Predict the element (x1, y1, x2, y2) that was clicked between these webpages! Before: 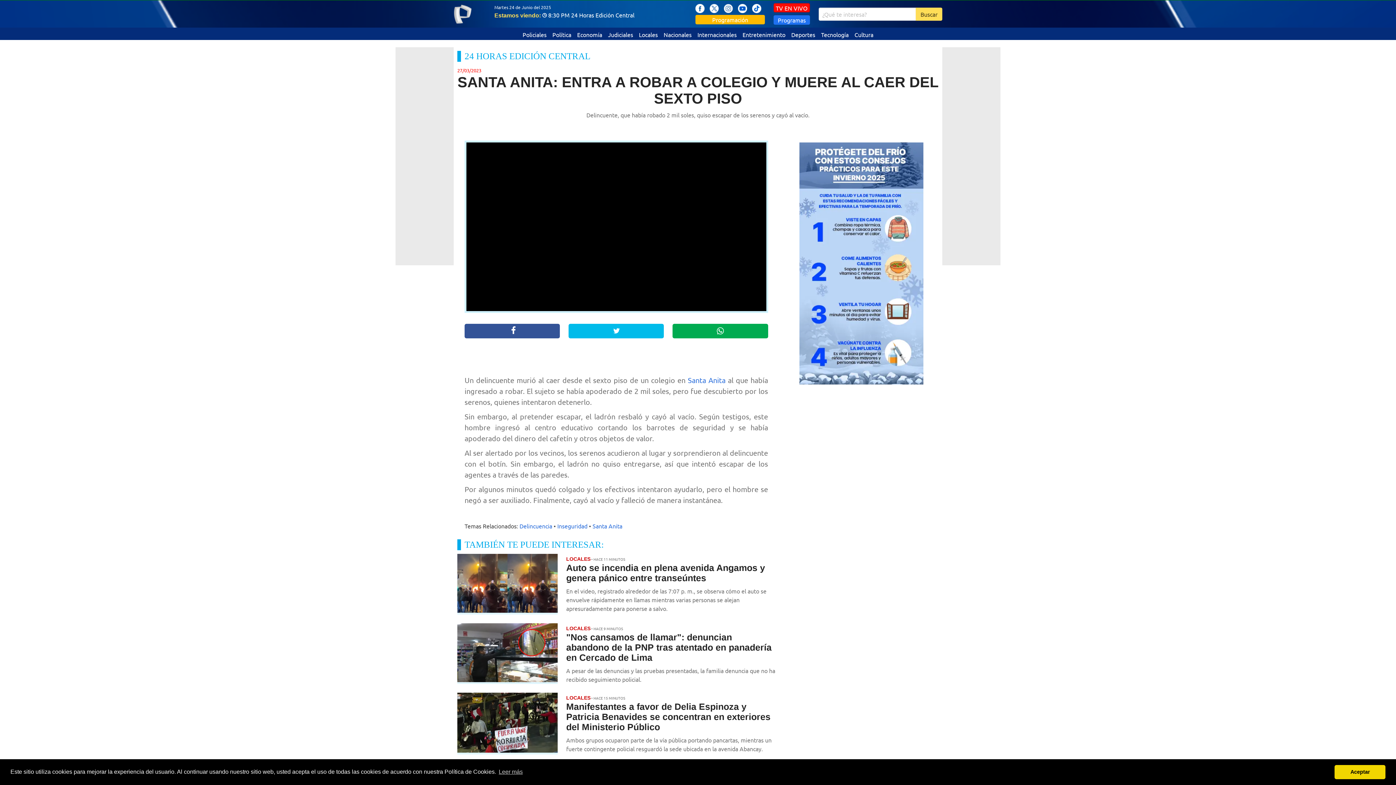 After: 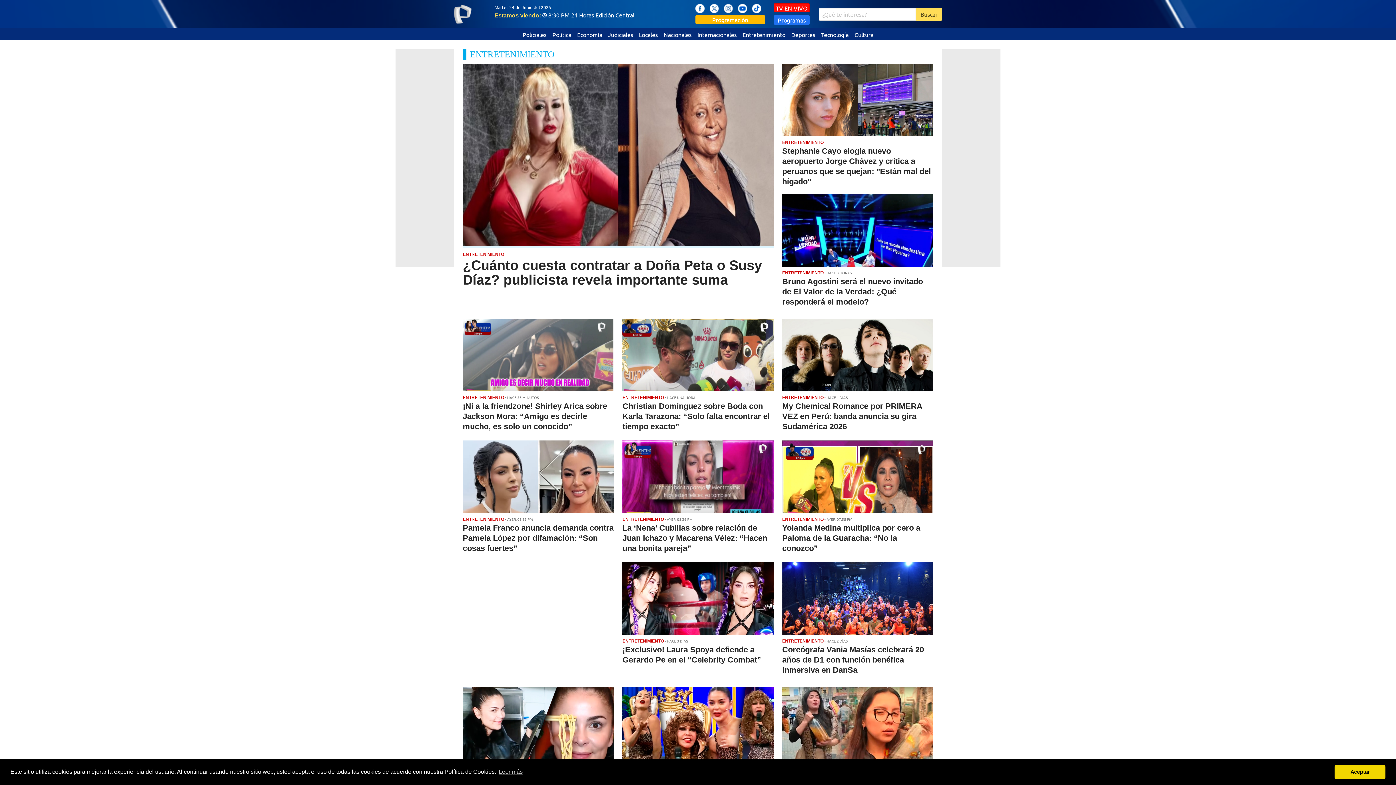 Action: label: Entretenimiento bbox: (739, 27, 788, 40)